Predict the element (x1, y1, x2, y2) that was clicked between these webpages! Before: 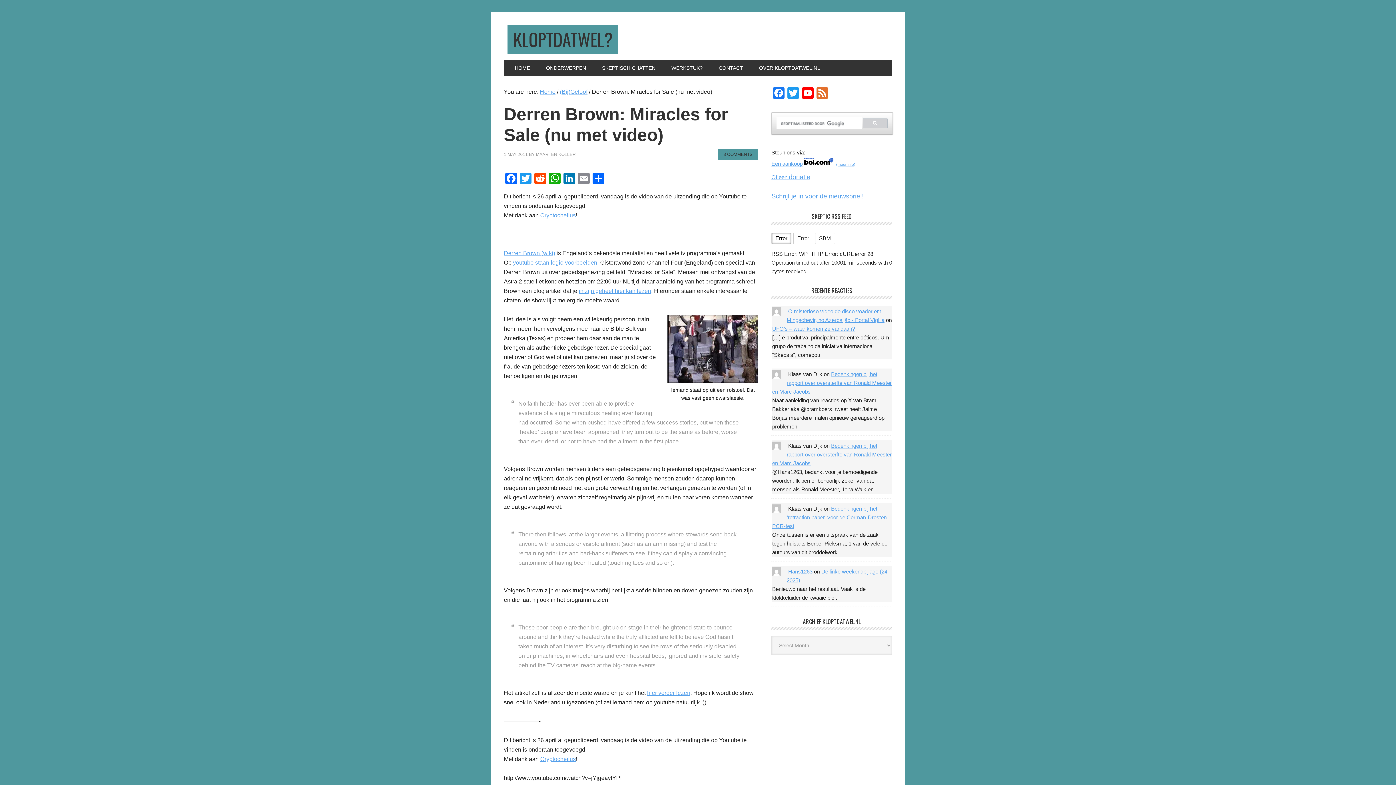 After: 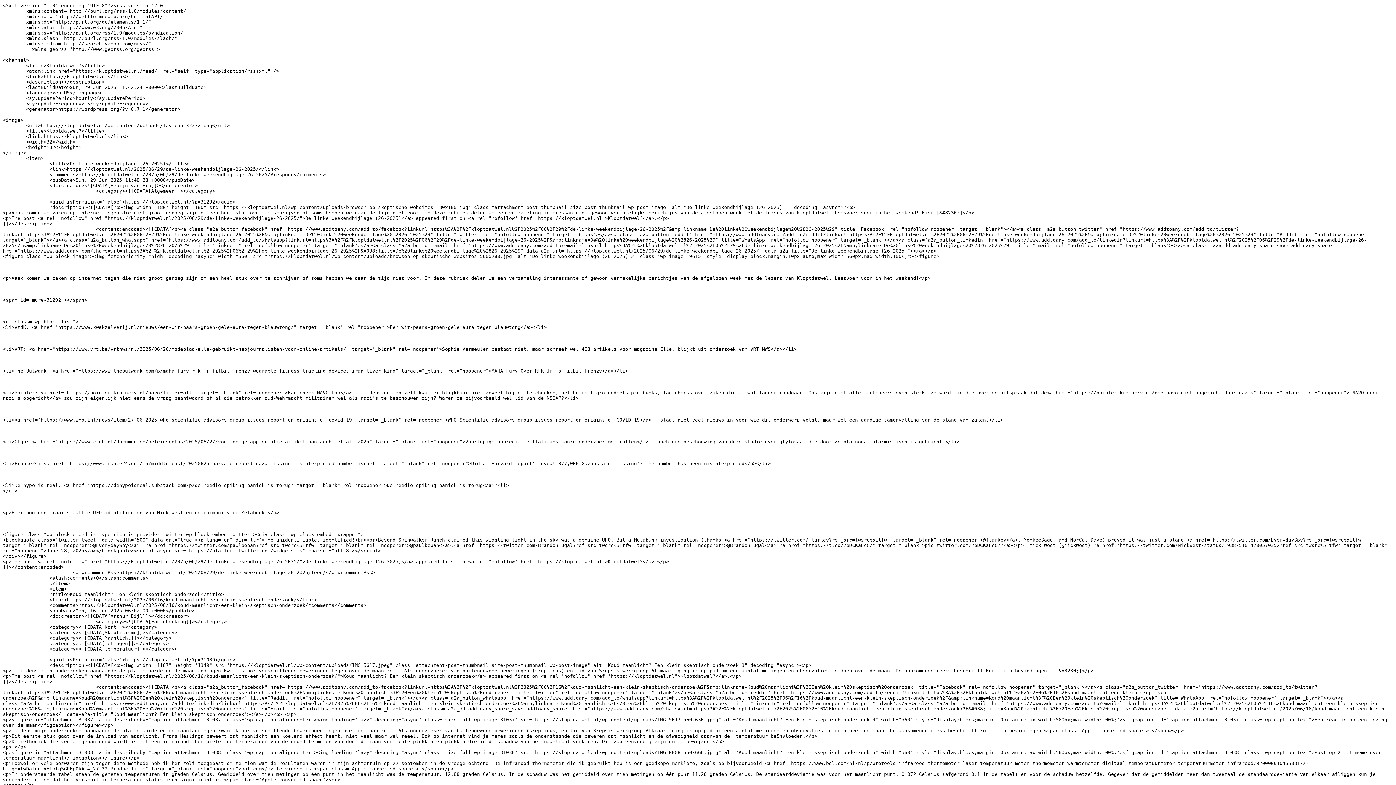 Action: bbox: (815, 87, 829, 100) label: Feed